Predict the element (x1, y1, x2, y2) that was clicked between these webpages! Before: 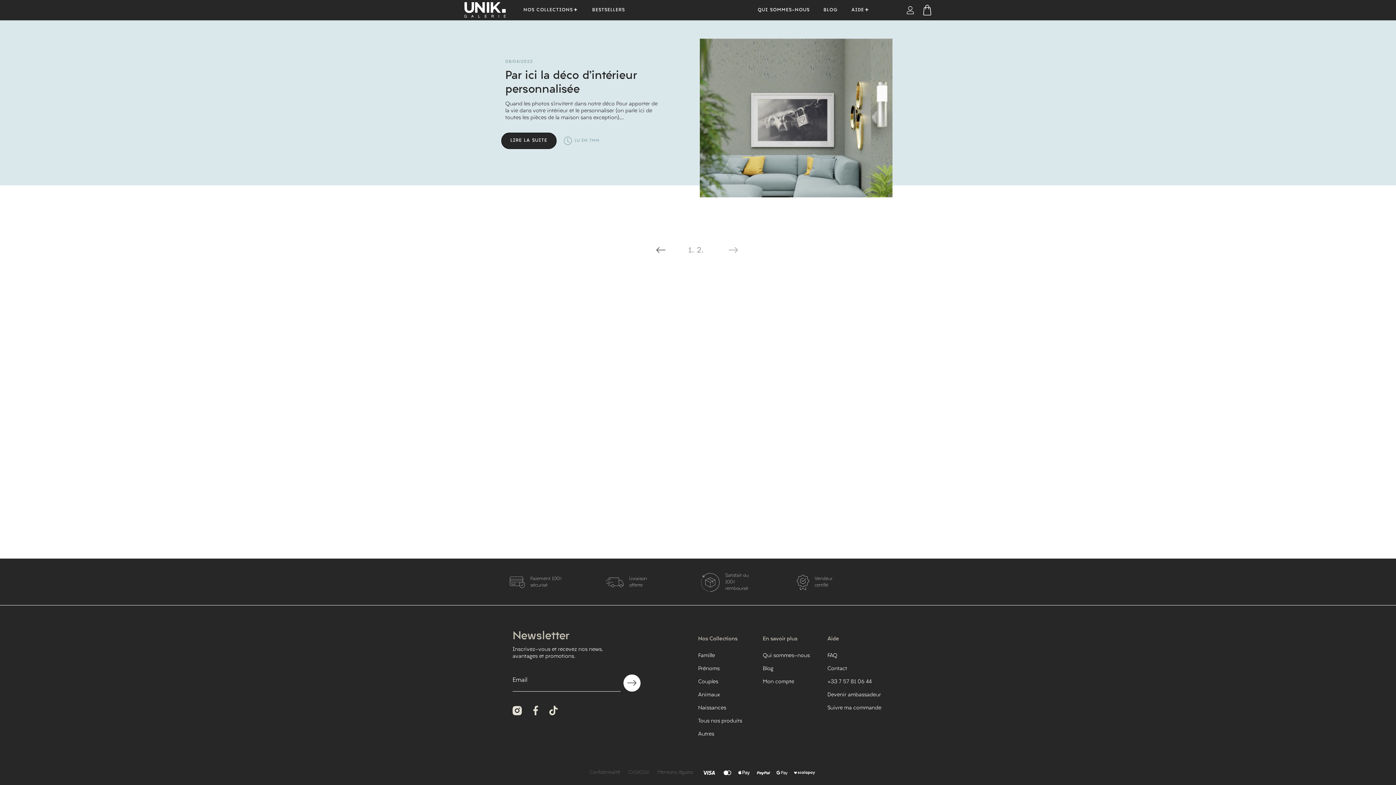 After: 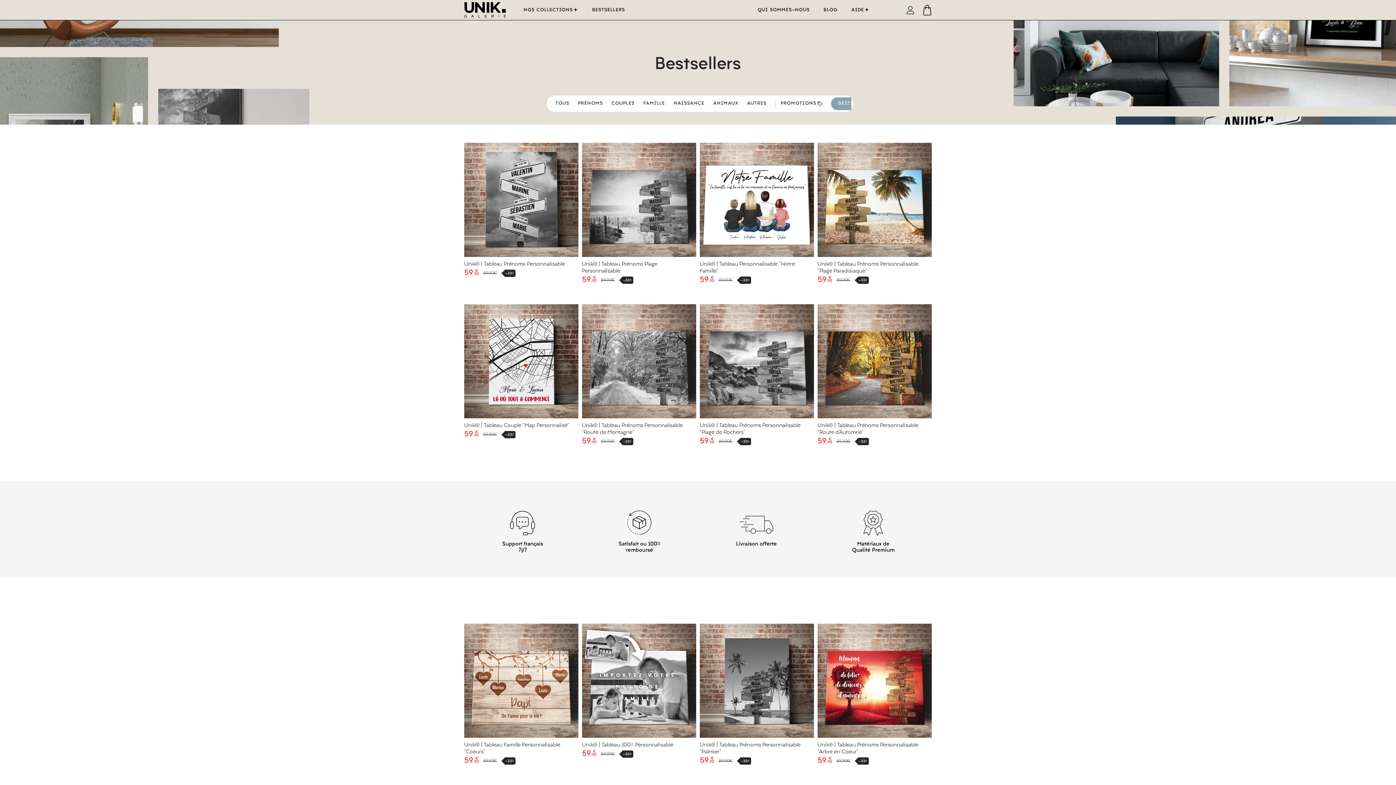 Action: bbox: (592, 7, 625, 13) label: BESTSELLERS